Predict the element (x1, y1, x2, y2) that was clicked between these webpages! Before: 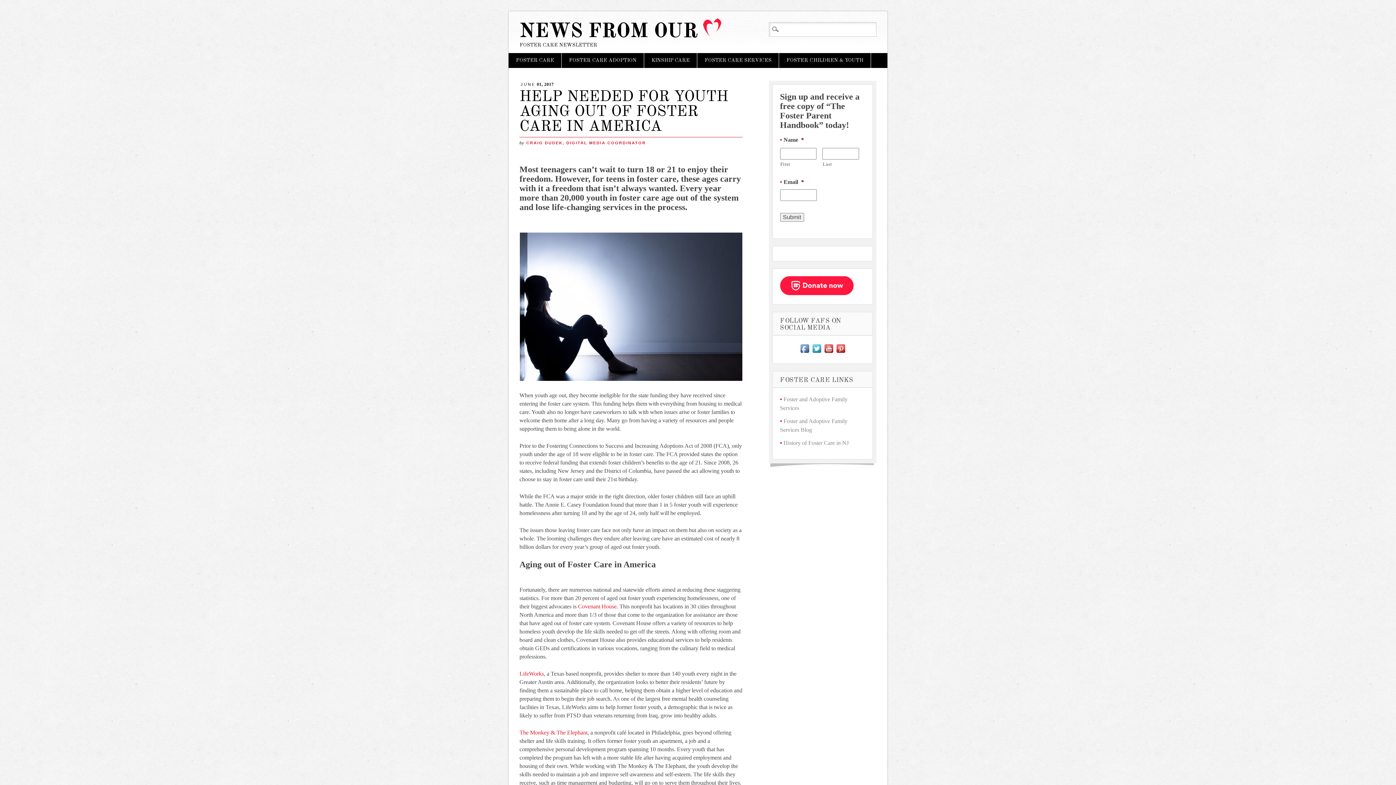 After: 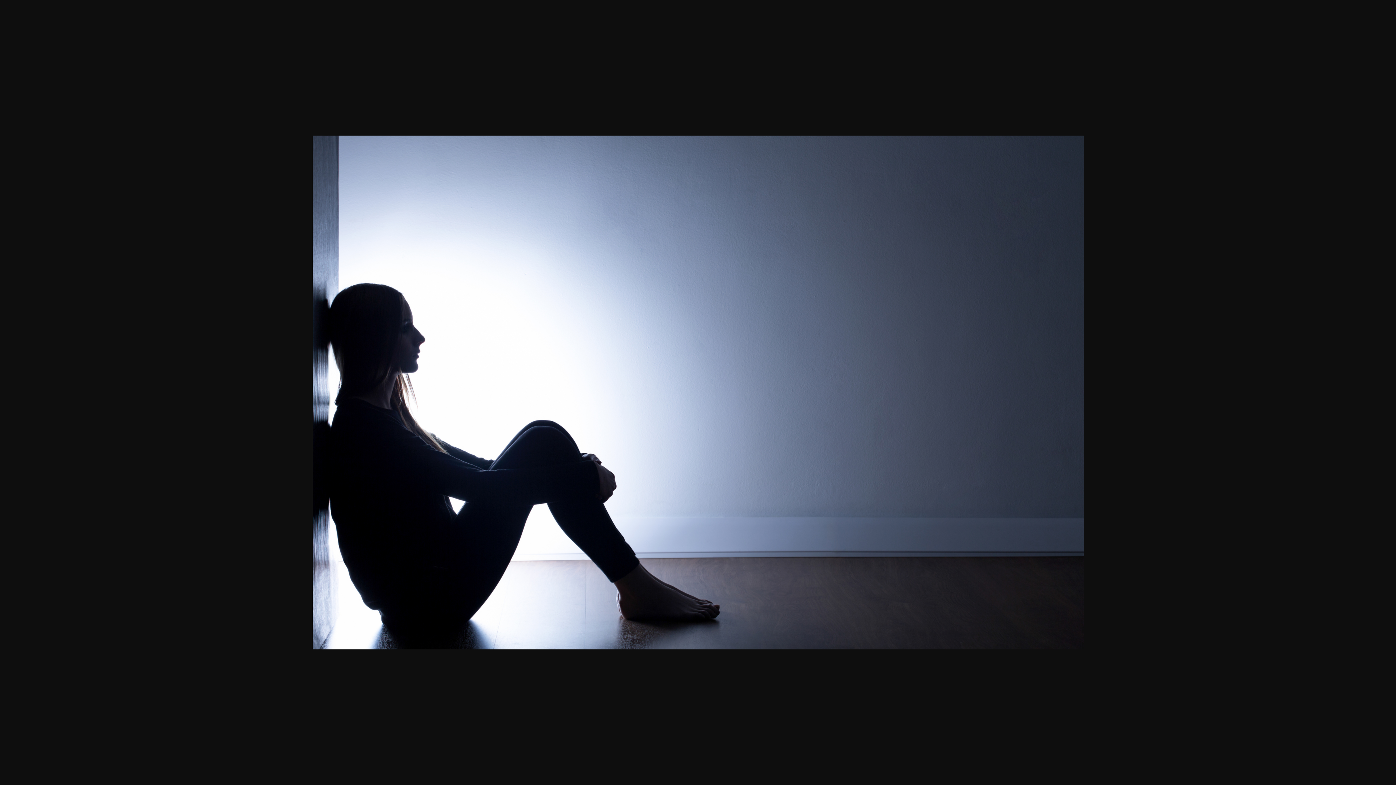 Action: bbox: (519, 232, 742, 381)